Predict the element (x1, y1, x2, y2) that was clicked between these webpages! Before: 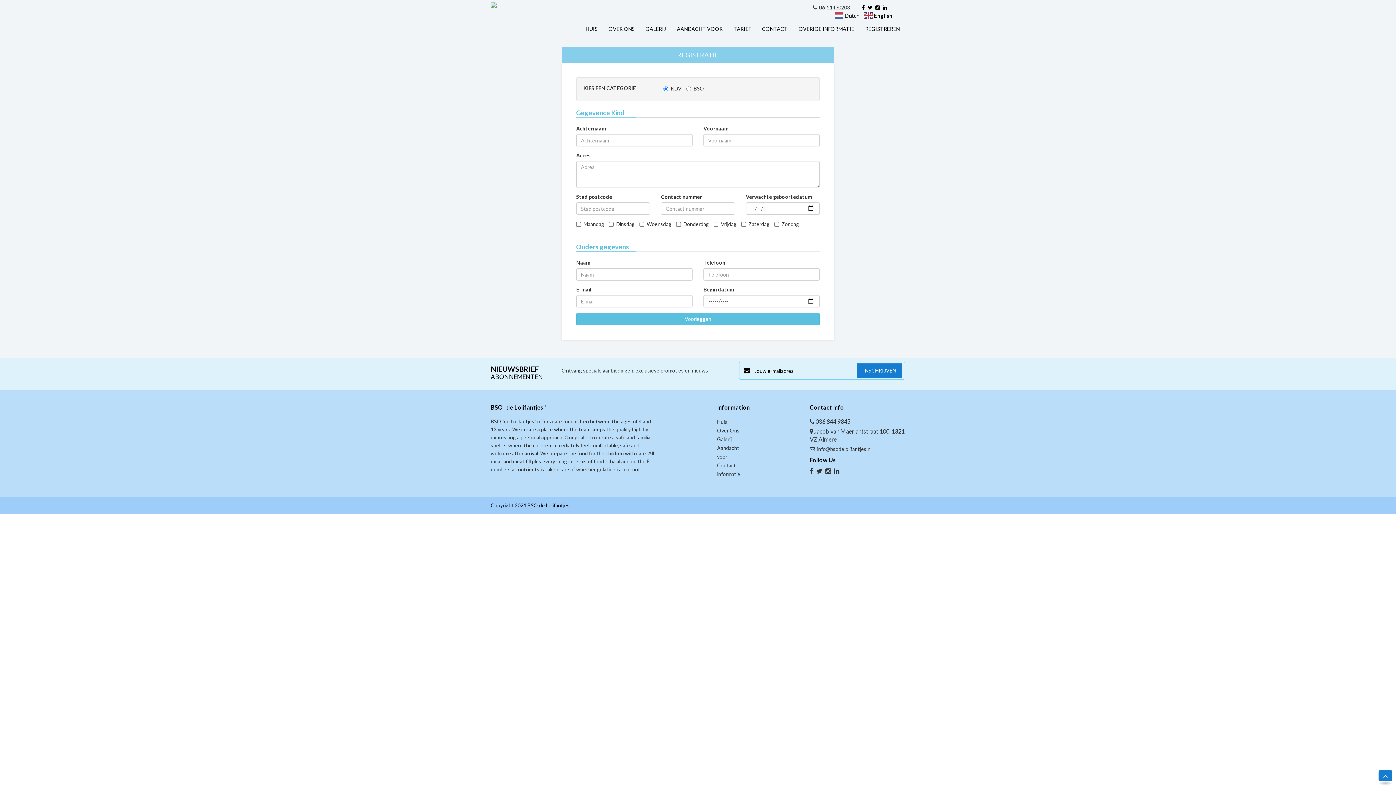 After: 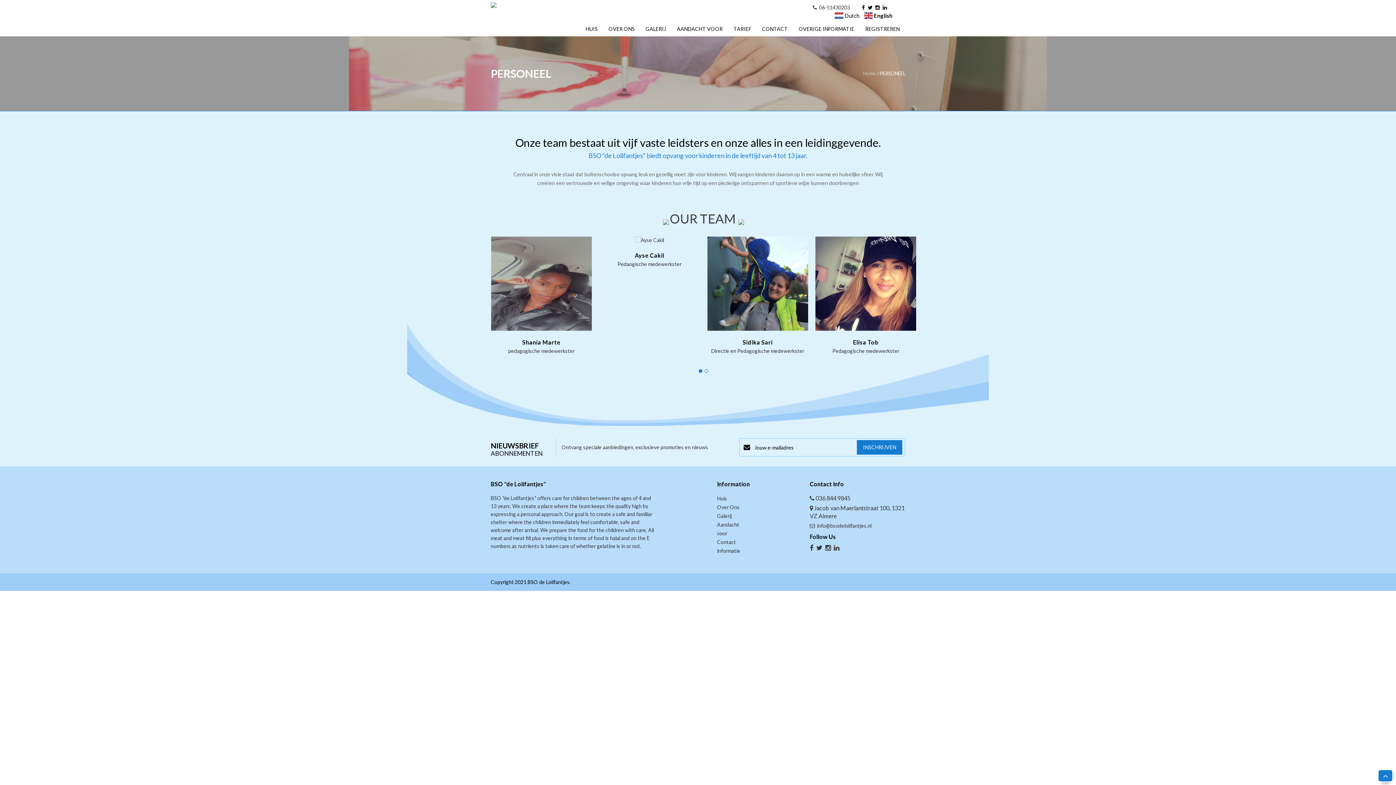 Action: bbox: (717, 427, 739, 433) label: Over Ons